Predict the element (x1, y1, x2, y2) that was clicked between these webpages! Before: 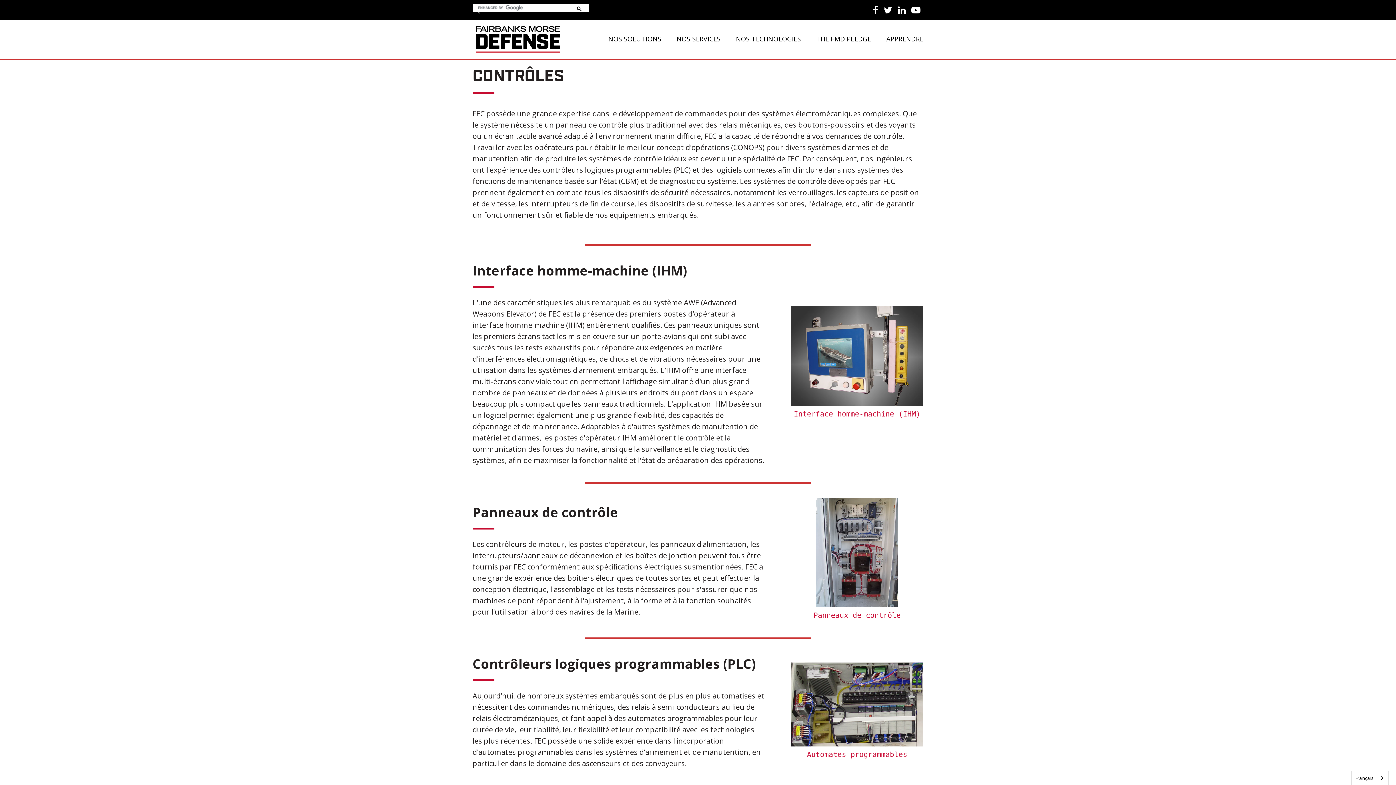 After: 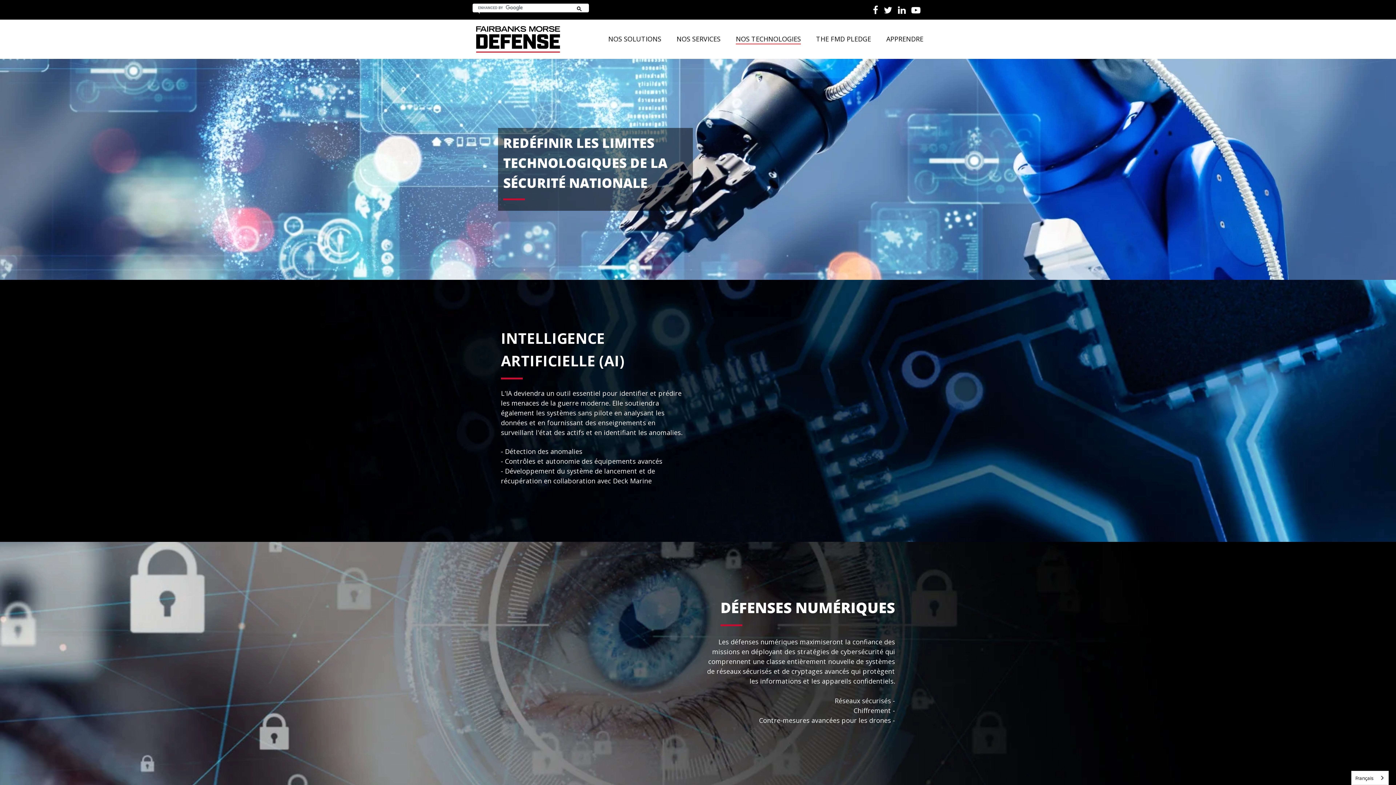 Action: label: NOS TECHNOLOGIES bbox: (736, 34, 801, 43)